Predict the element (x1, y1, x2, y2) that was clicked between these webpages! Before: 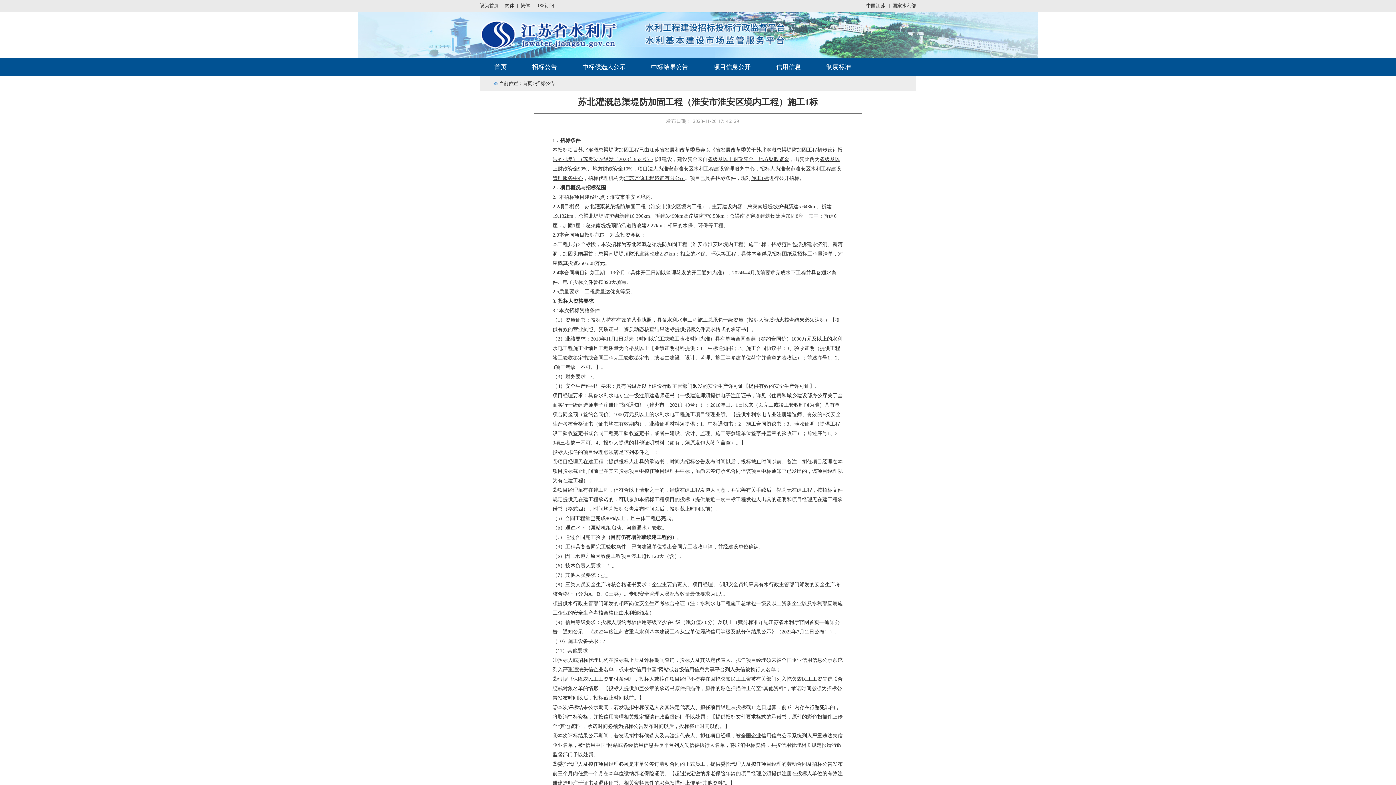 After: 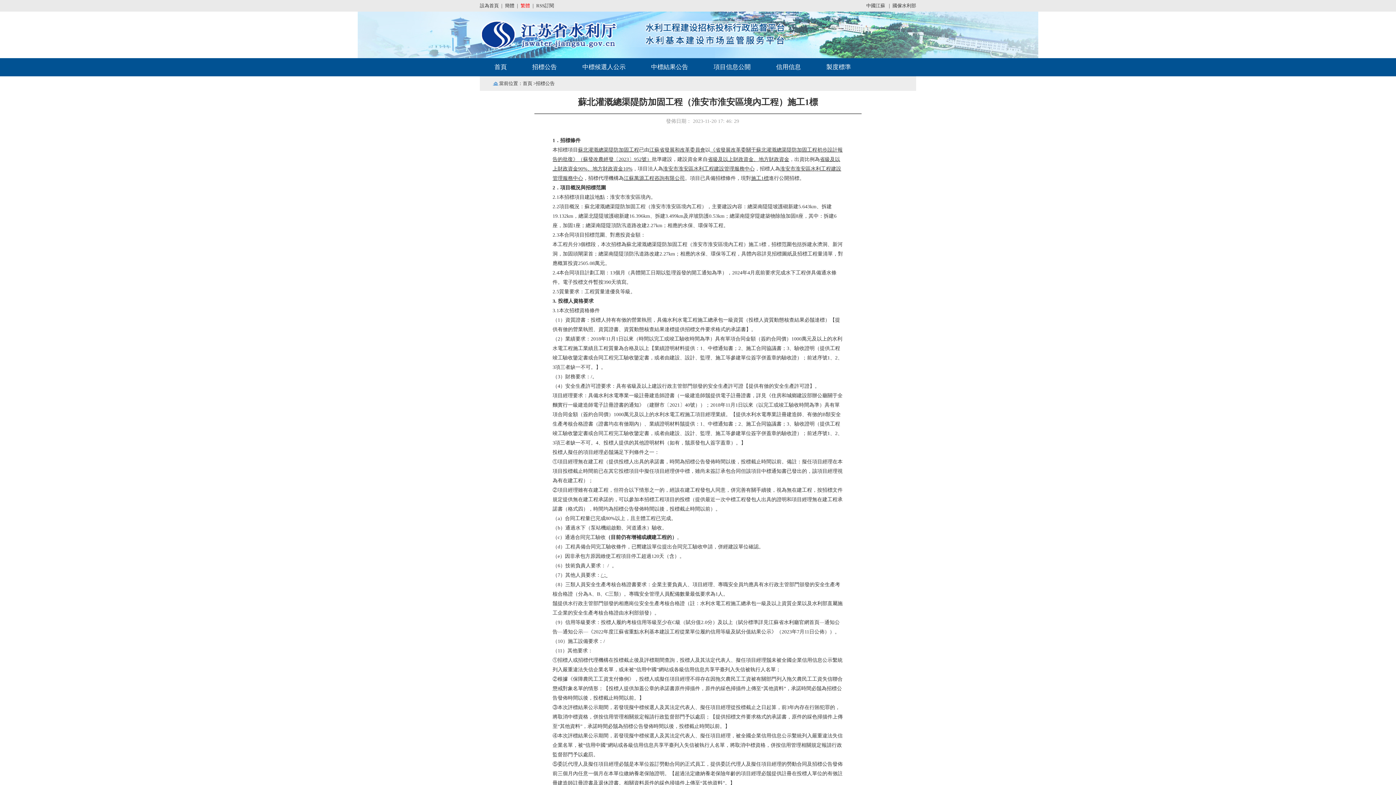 Action: bbox: (520, 2, 530, 8) label: 繁体